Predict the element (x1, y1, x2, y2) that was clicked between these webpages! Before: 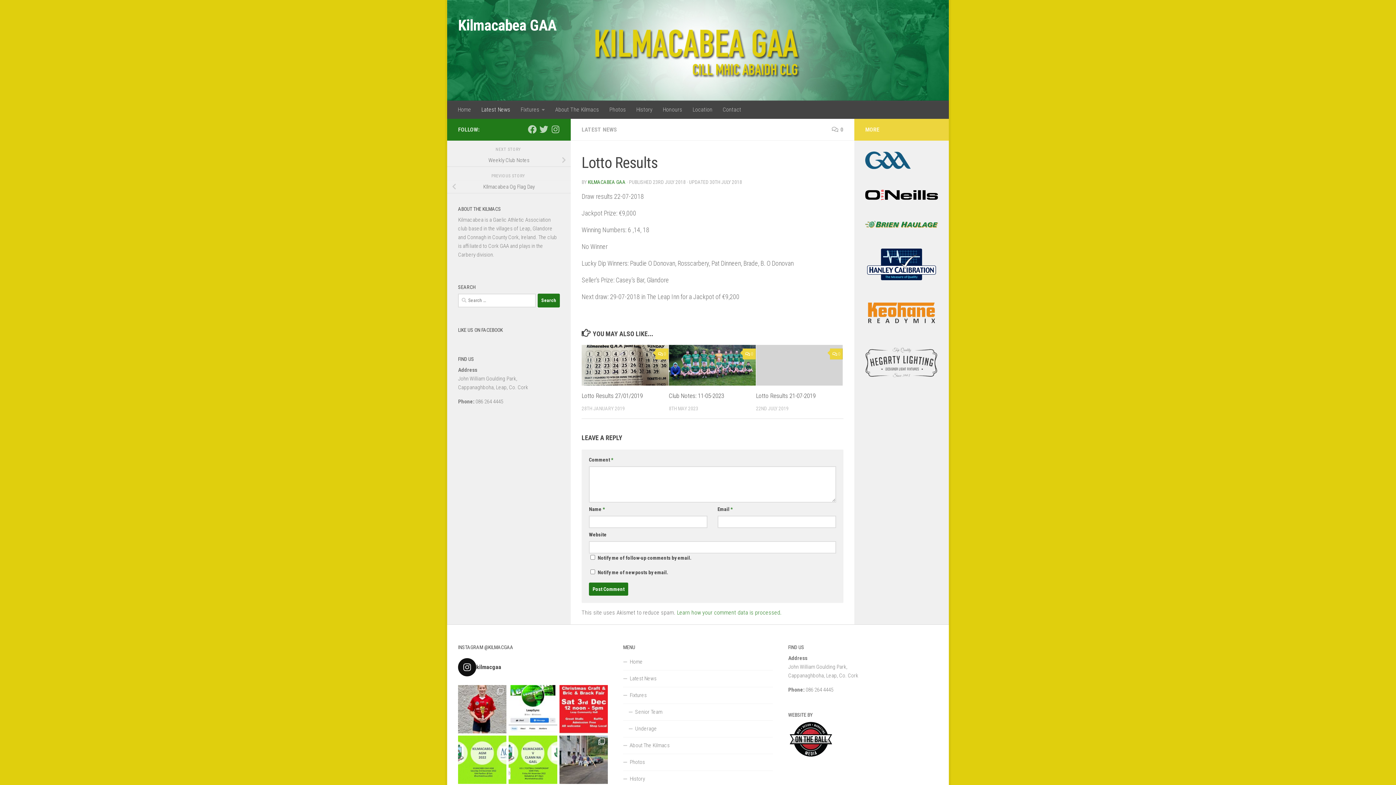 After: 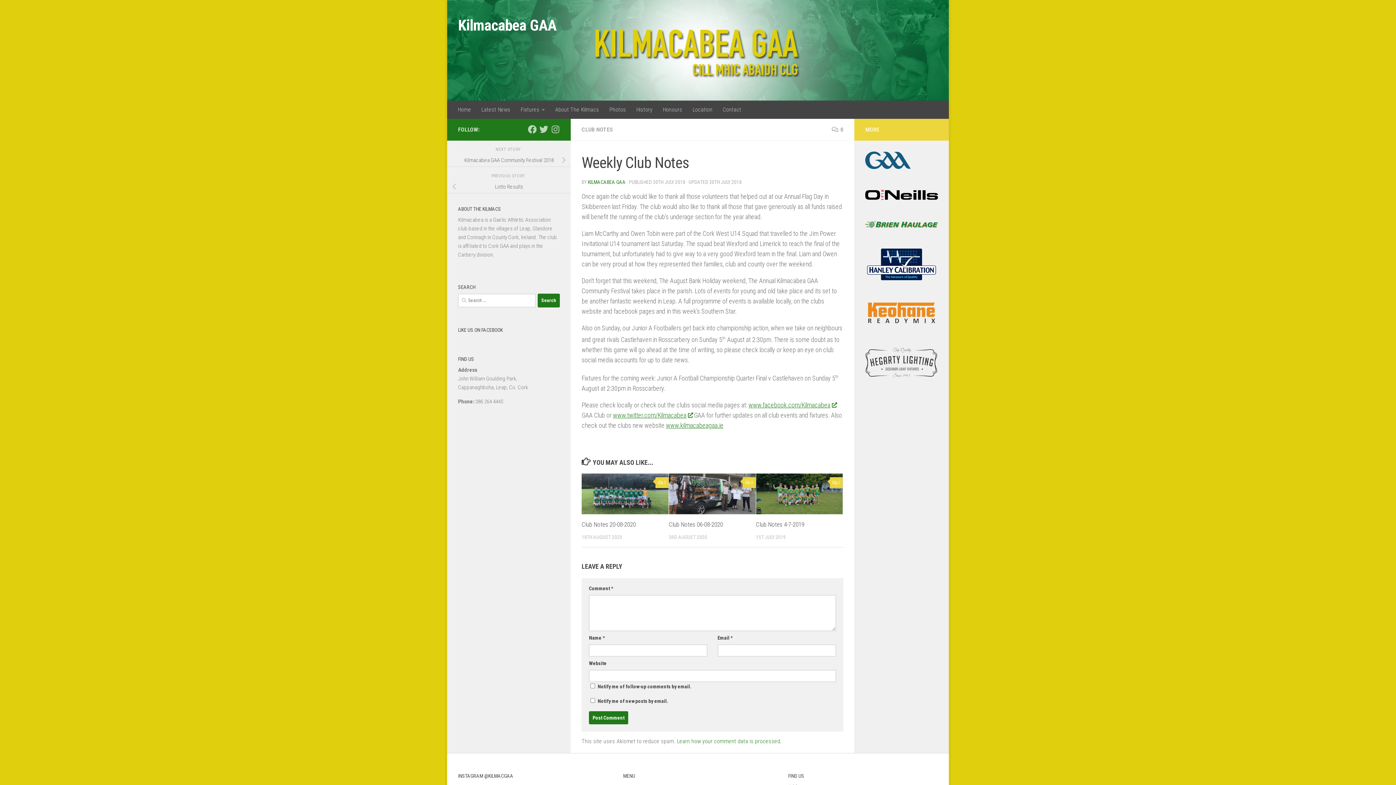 Action: label: Weekly Club Notes bbox: (447, 153, 570, 166)